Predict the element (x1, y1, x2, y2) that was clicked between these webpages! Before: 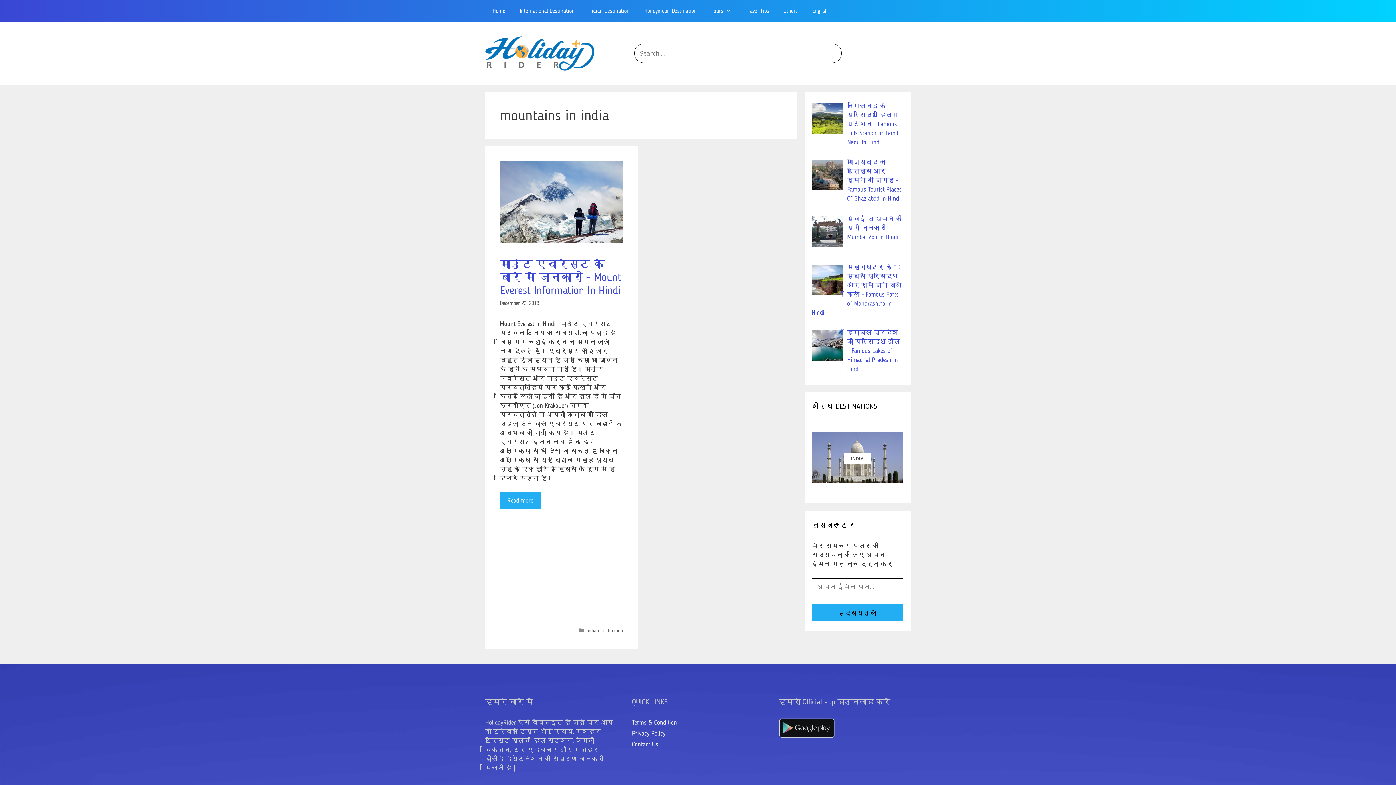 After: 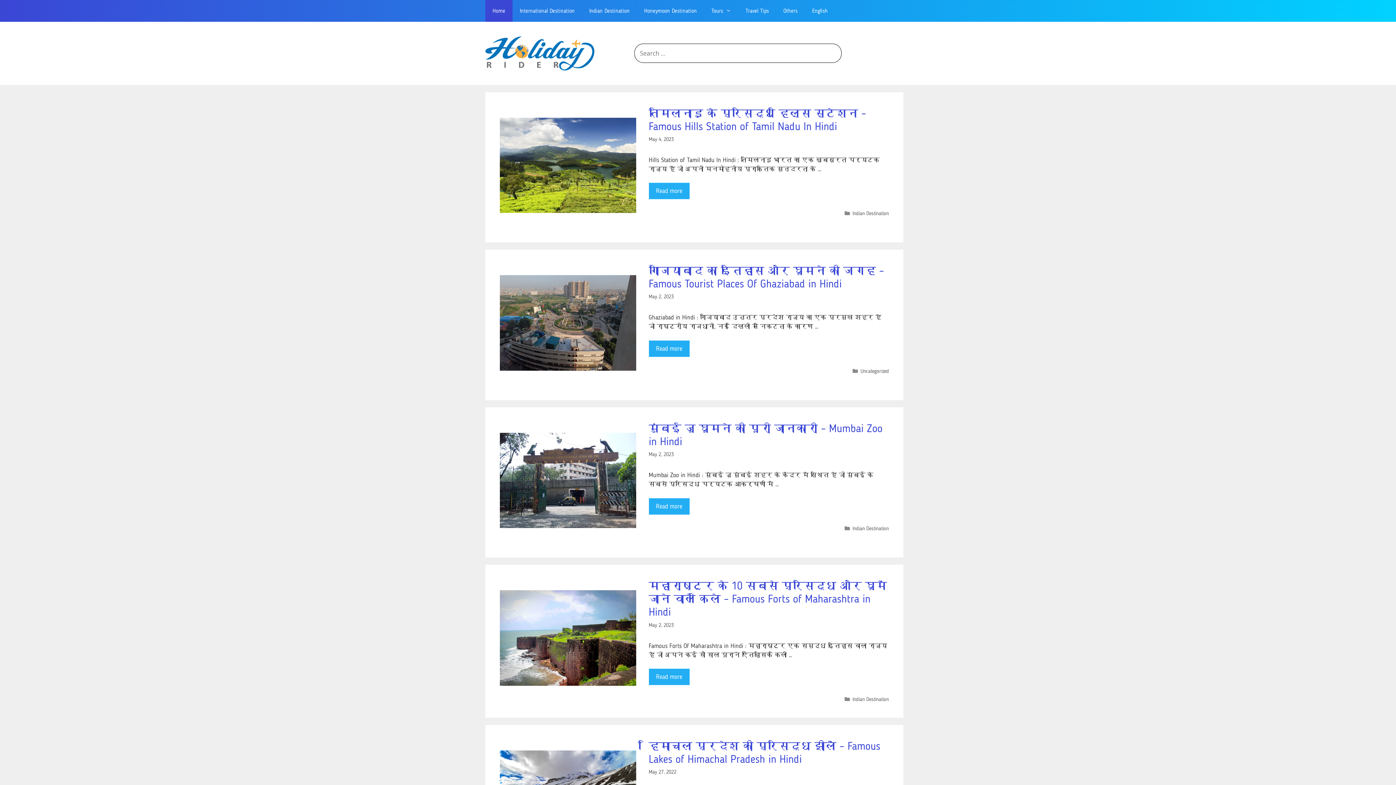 Action: label: Home bbox: (485, 0, 512, 21)